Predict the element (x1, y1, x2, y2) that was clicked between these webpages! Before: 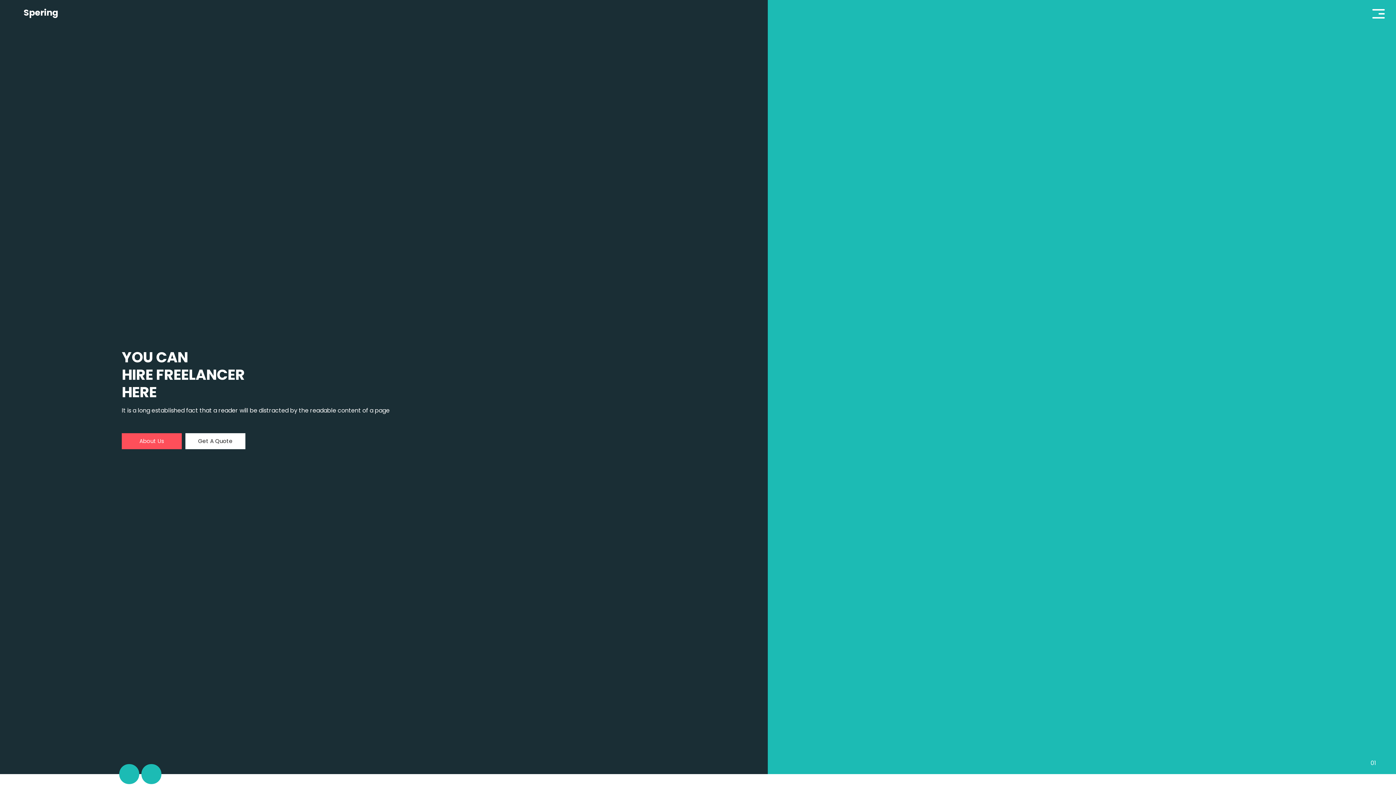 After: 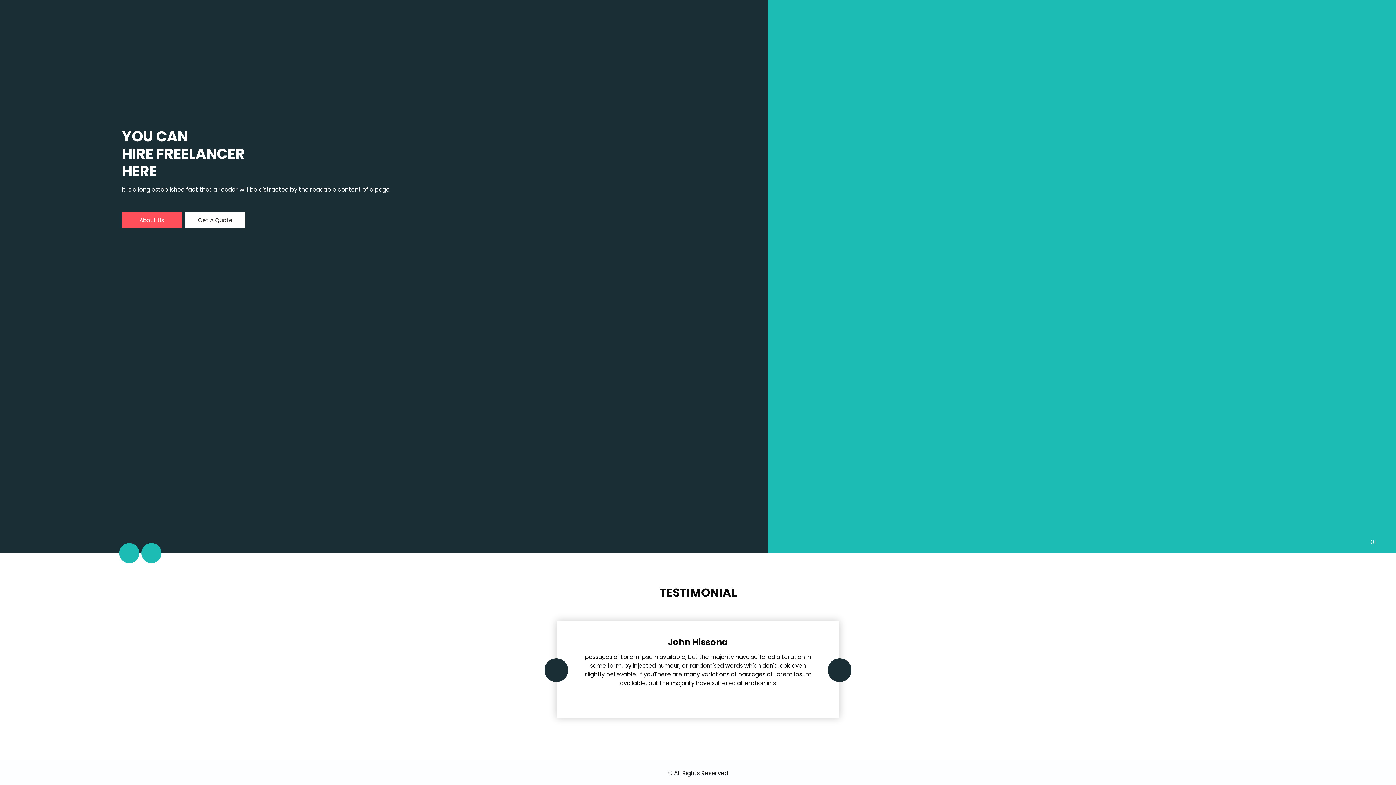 Action: bbox: (119, 764, 139, 784) label: Previous